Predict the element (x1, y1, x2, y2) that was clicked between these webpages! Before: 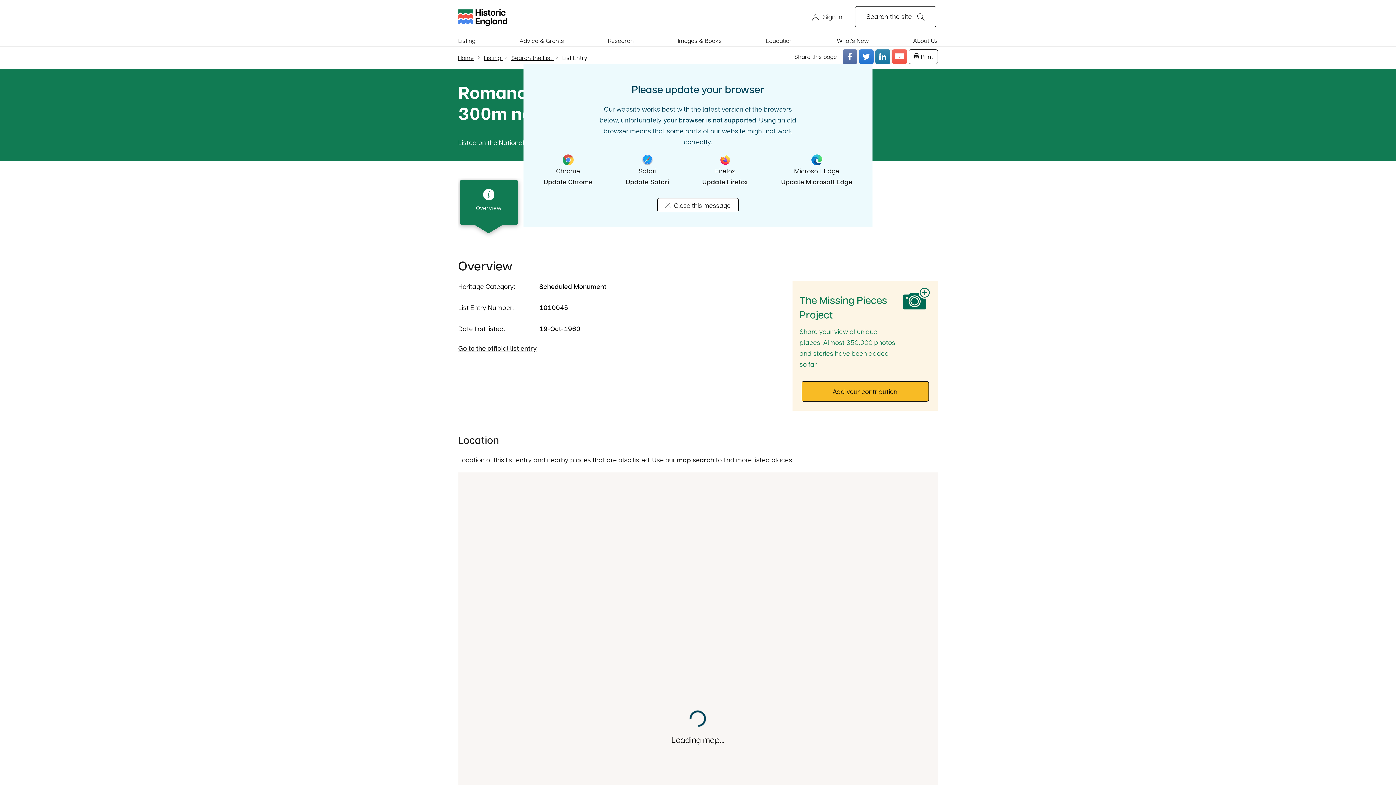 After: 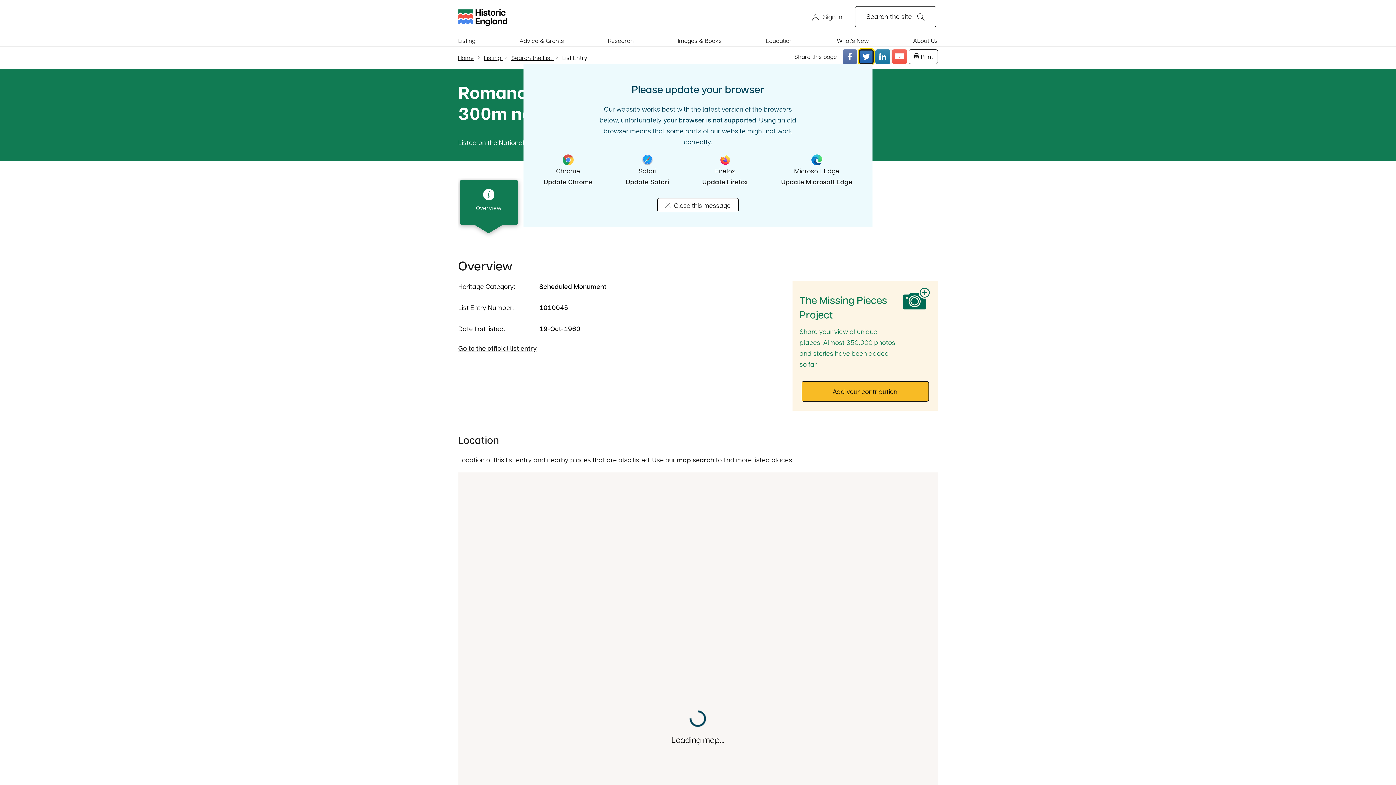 Action: bbox: (859, 49, 873, 63) label: Share this page on Twitter